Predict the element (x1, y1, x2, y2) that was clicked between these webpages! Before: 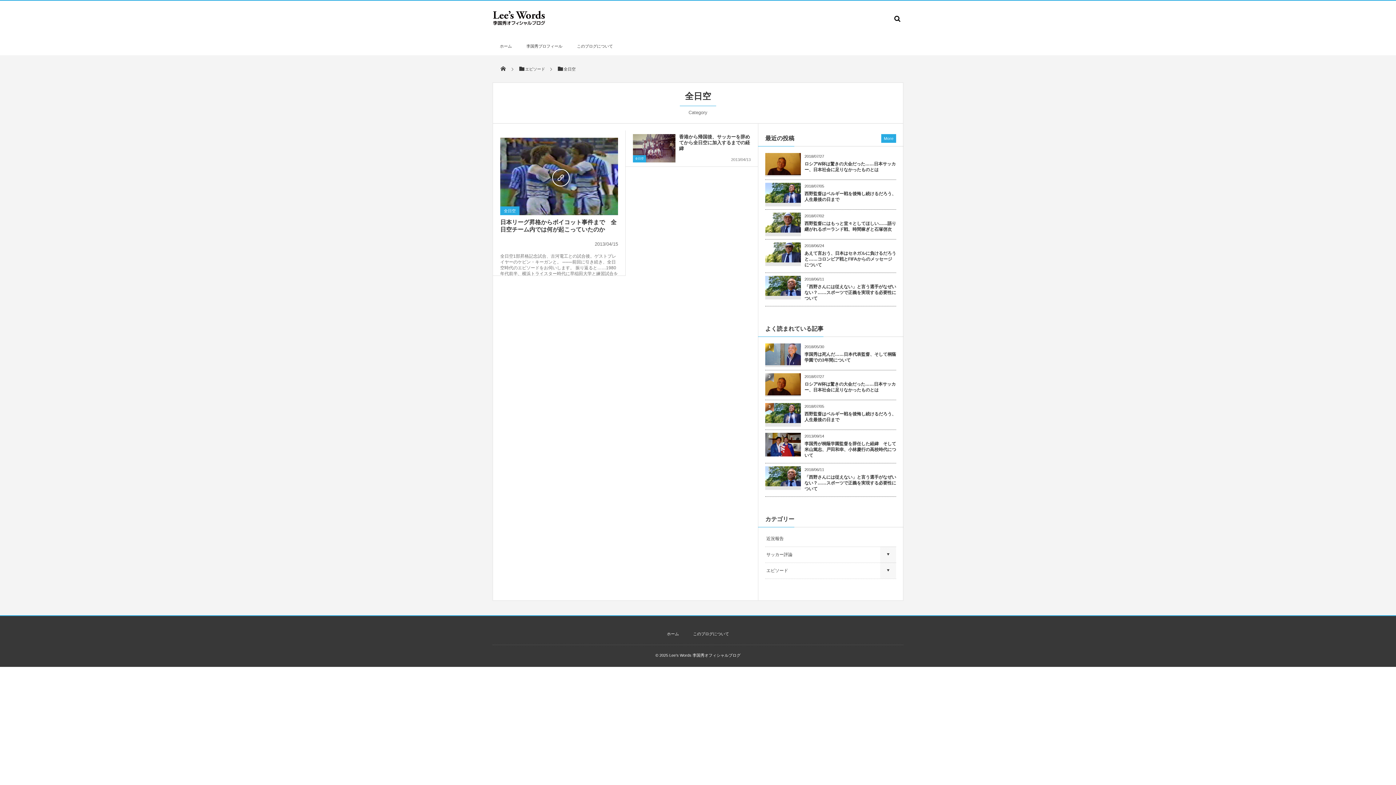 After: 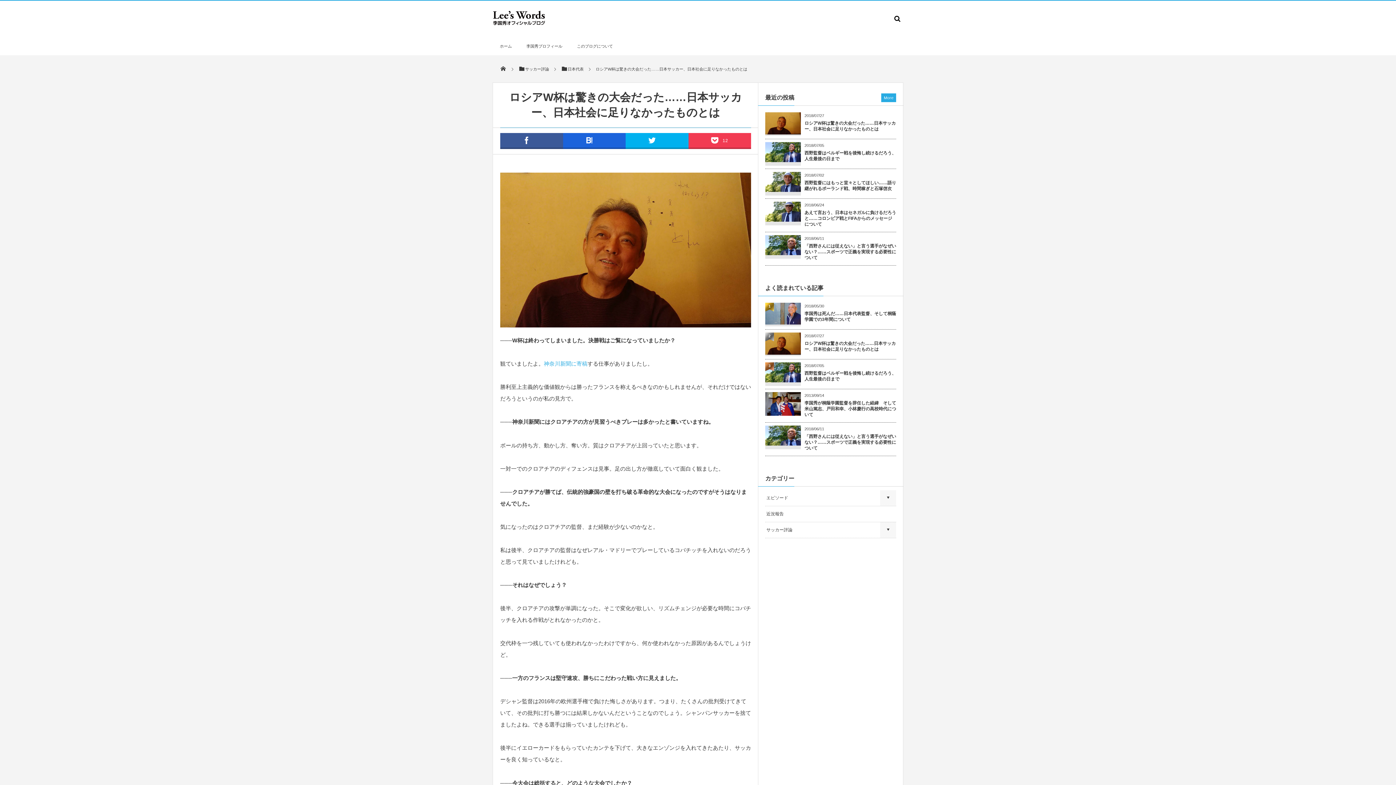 Action: label: ロシアW杯は驚きの大会だった……日本サッカー、日本社会に足りなかったものとは bbox: (765, 381, 896, 393)